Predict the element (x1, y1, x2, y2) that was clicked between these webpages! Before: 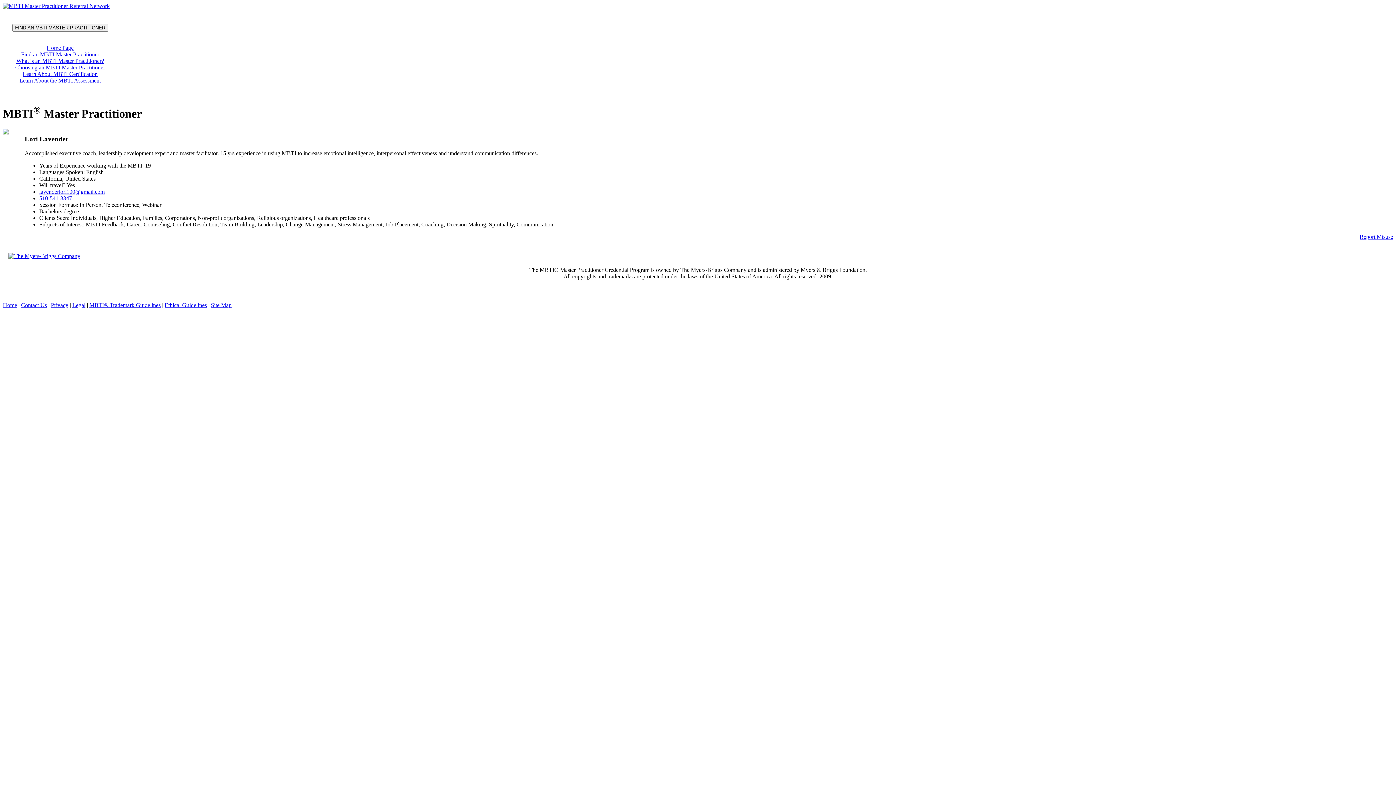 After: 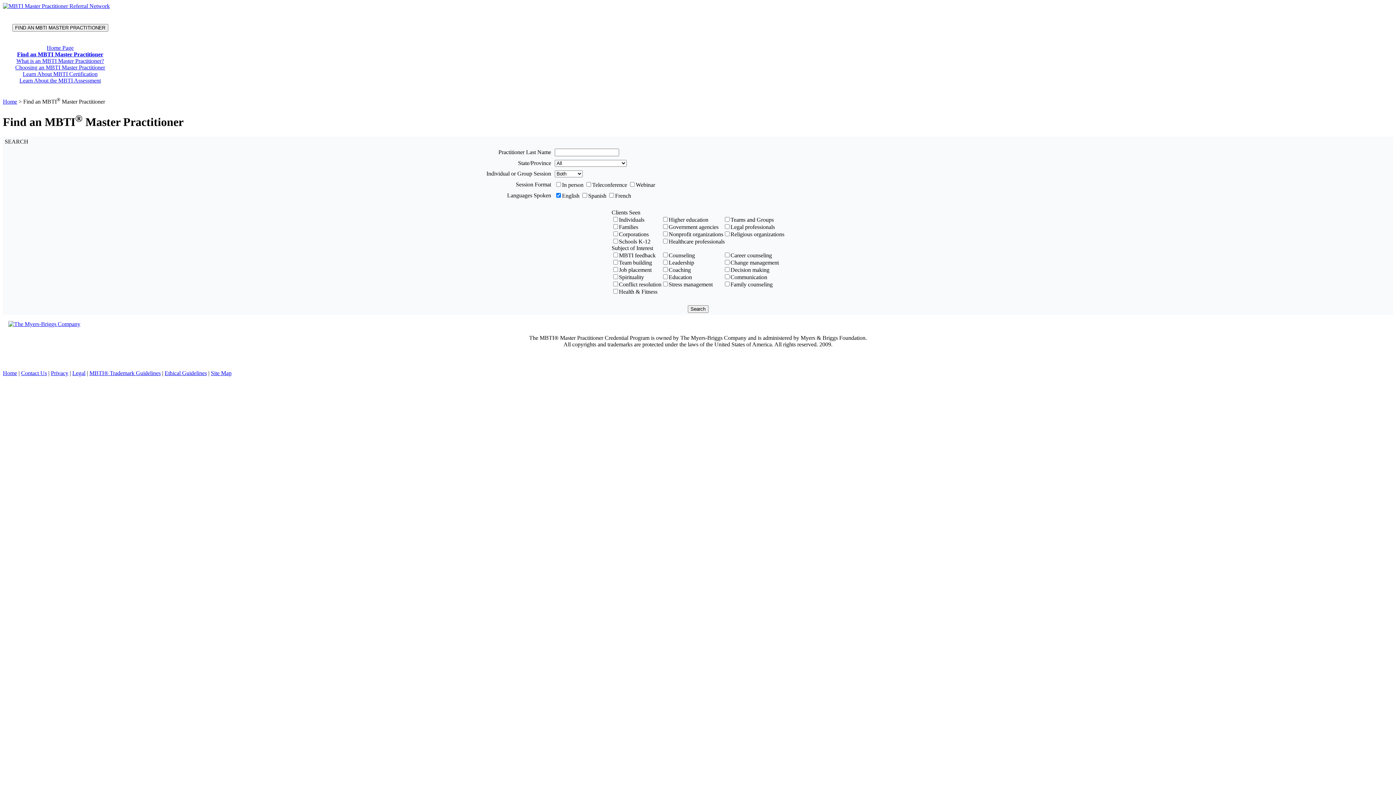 Action: bbox: (12, 24, 108, 31) label: FIND AN MBTI MASTER PRACTITIONER